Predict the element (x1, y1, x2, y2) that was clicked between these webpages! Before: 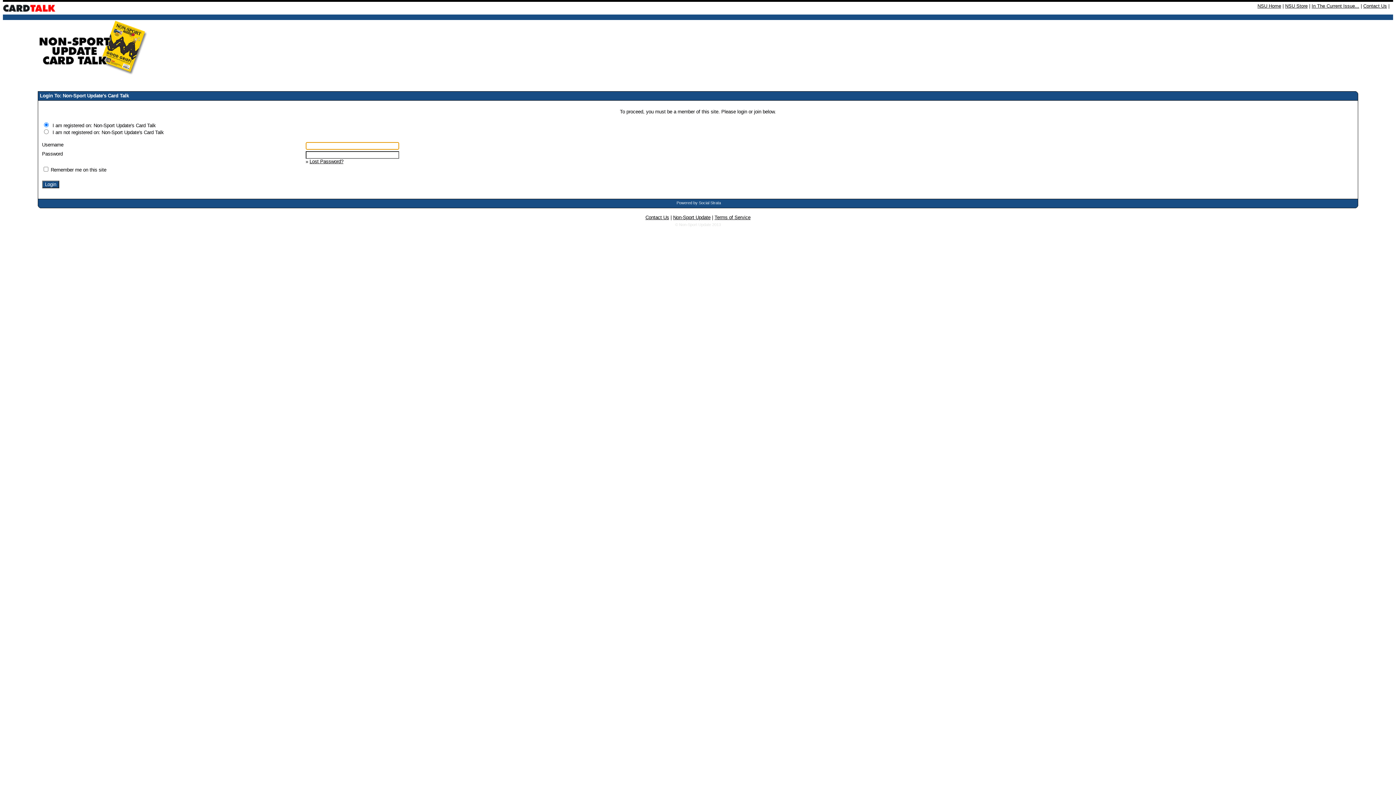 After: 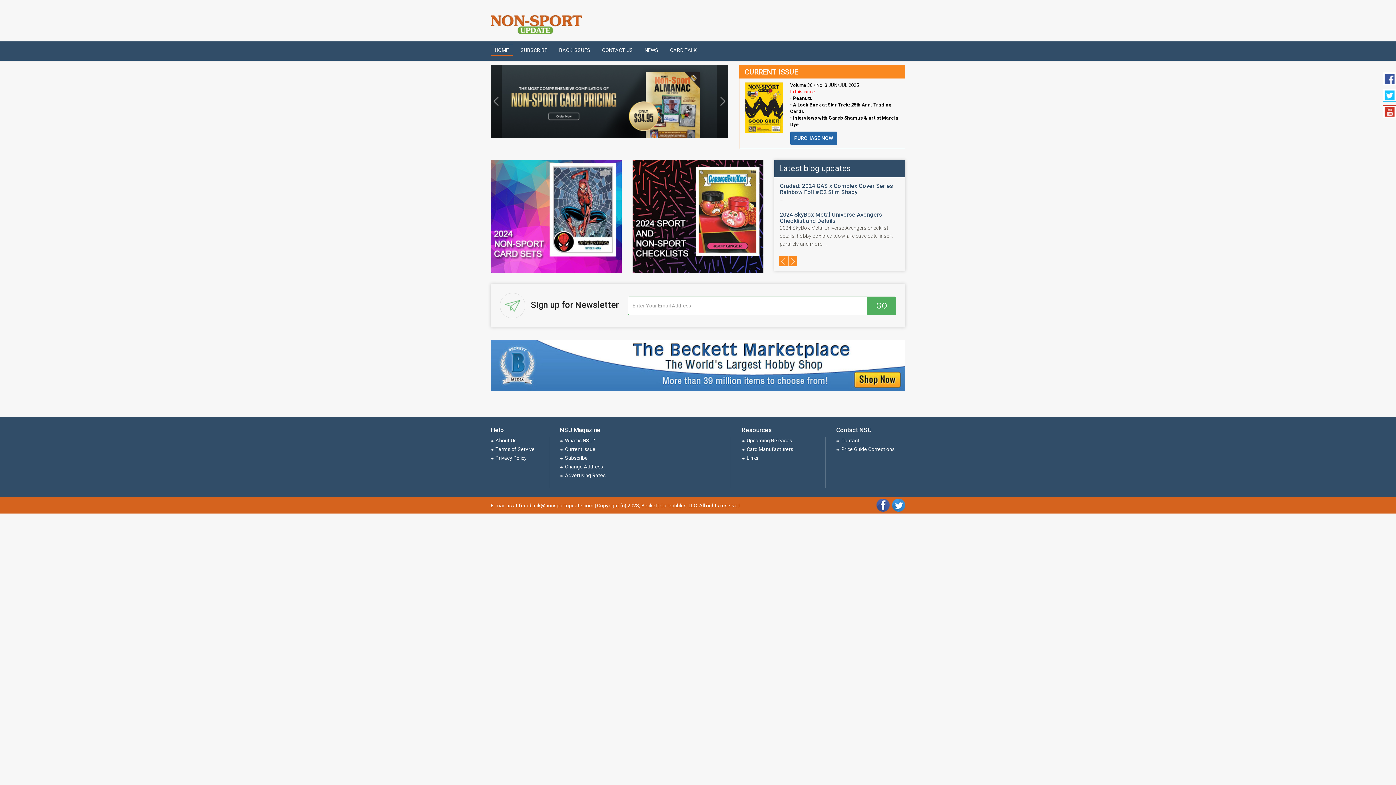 Action: bbox: (673, 214, 710, 220) label: Non-Sport Update